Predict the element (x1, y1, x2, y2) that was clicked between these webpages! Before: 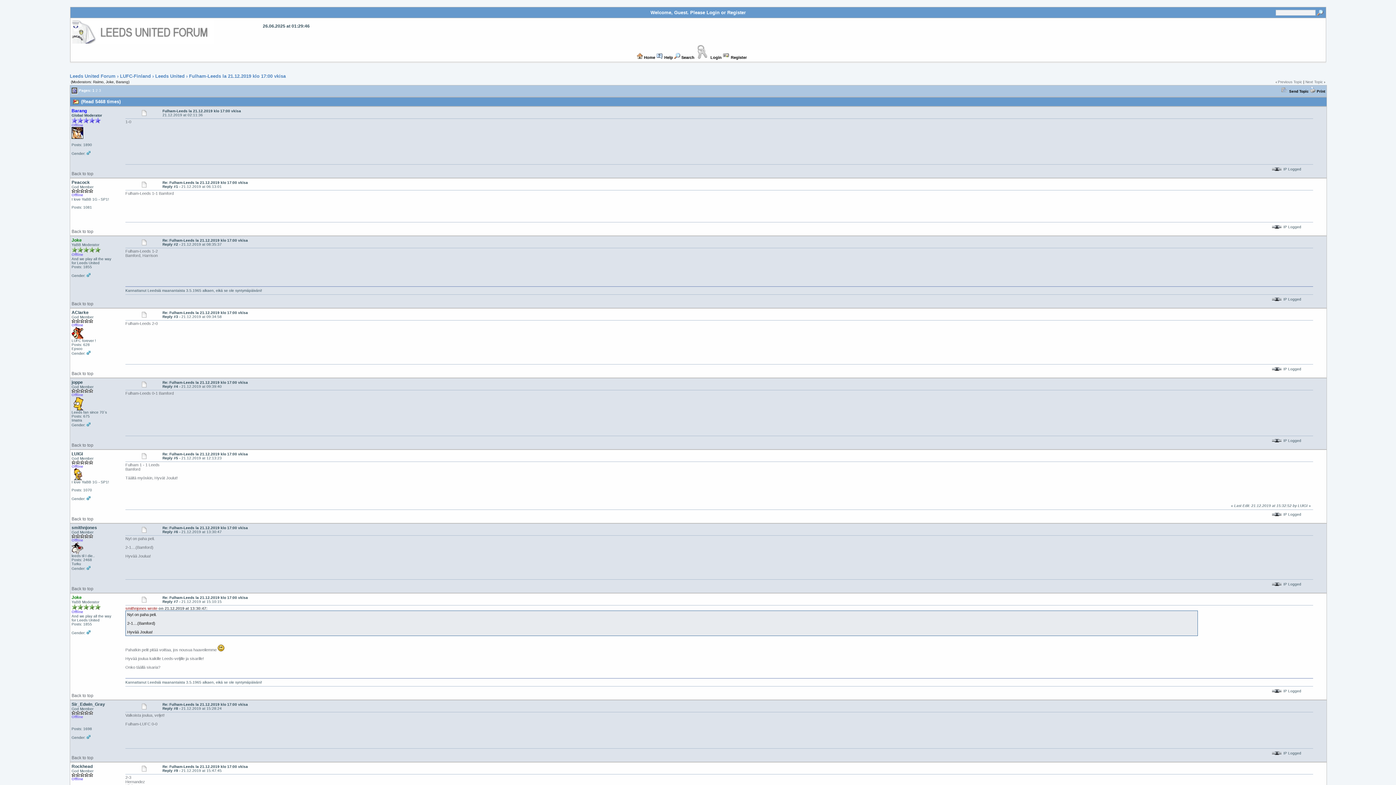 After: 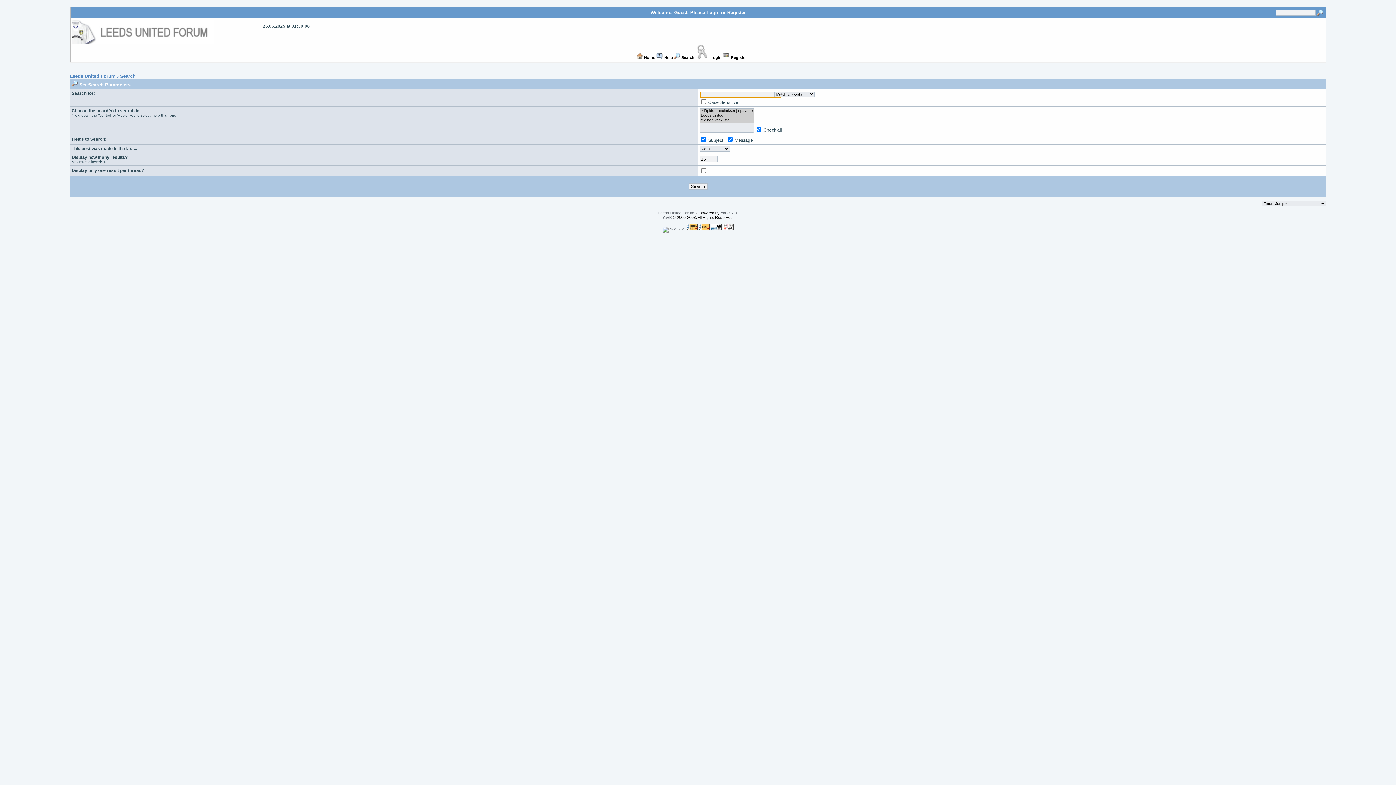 Action: bbox: (674, 54, 694, 60) label:  Search